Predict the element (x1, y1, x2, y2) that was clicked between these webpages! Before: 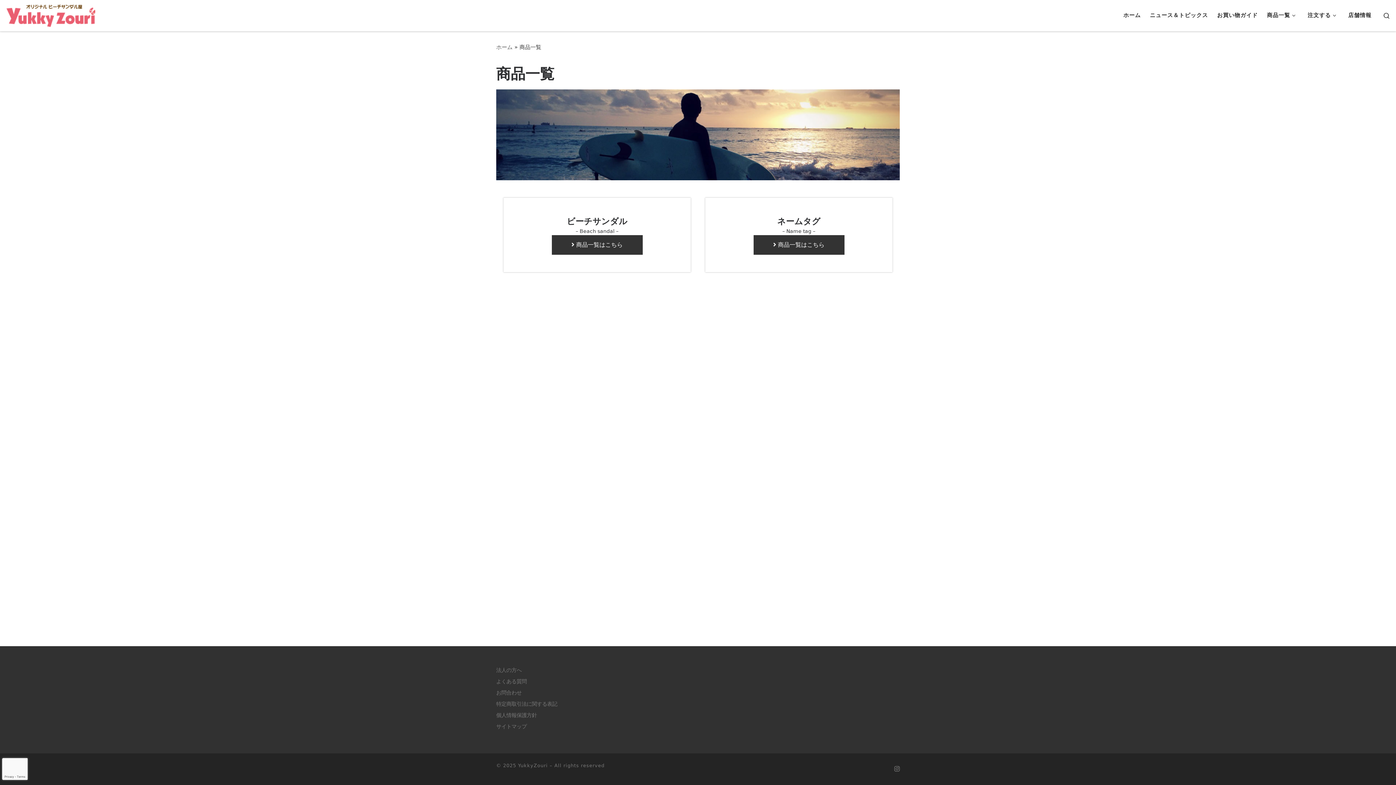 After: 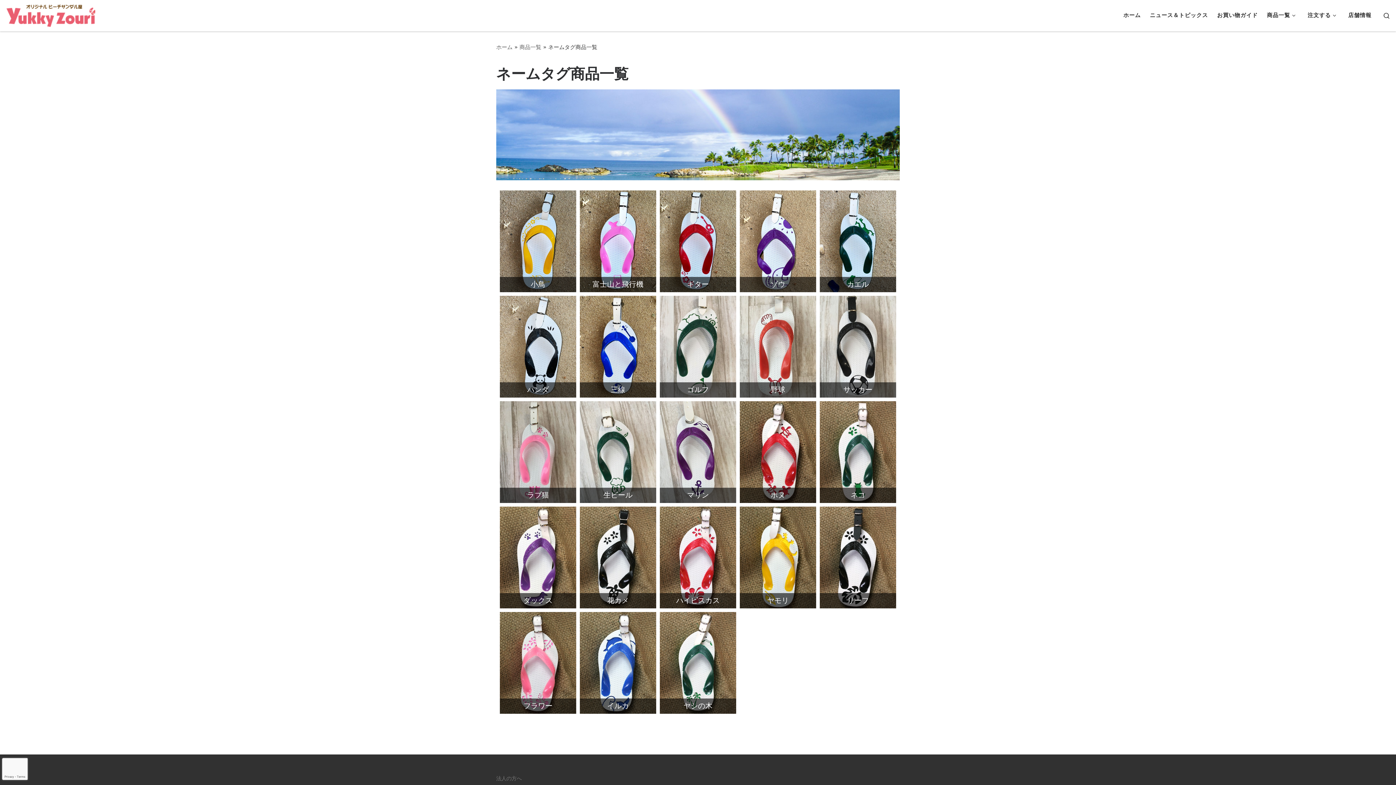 Action: bbox: (753, 235, 844, 254) label: 商品一覧はこちら